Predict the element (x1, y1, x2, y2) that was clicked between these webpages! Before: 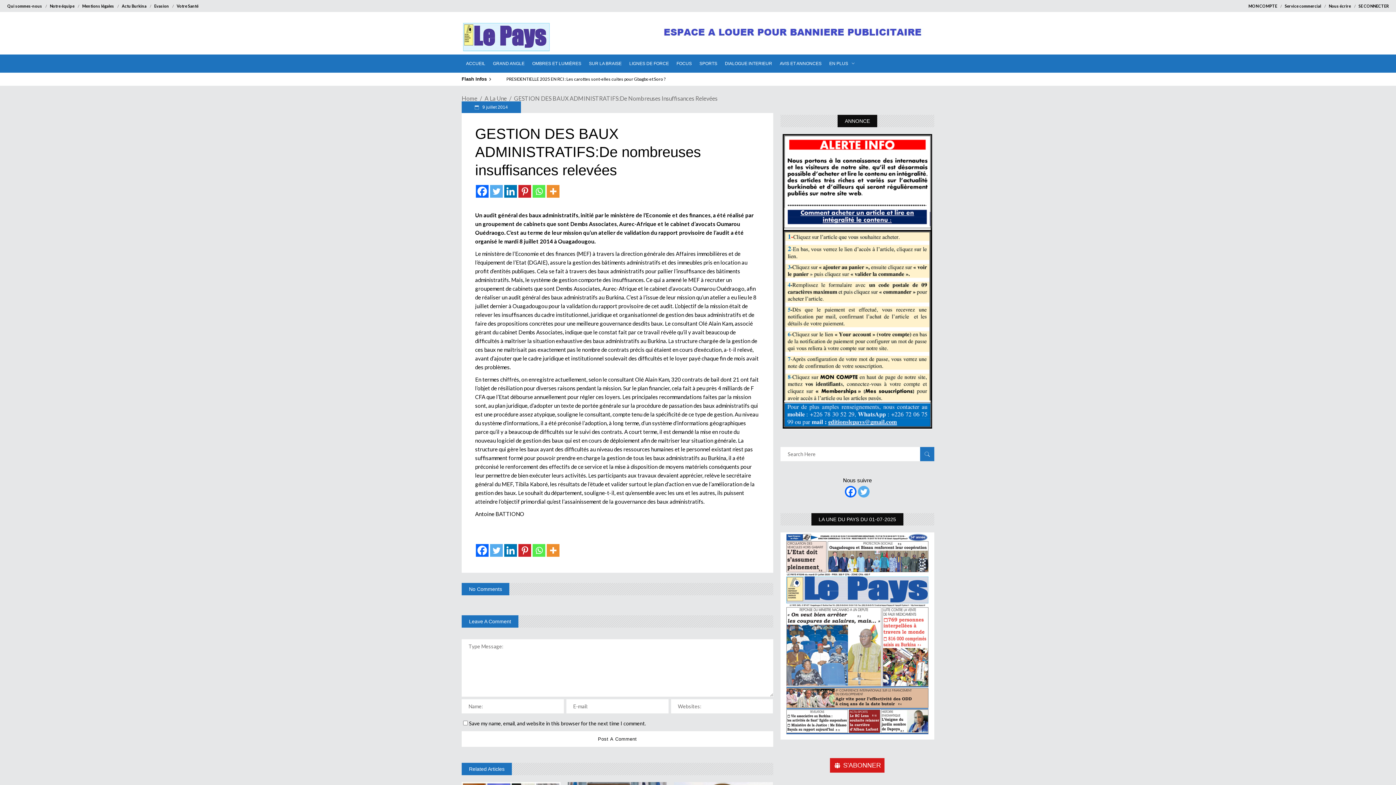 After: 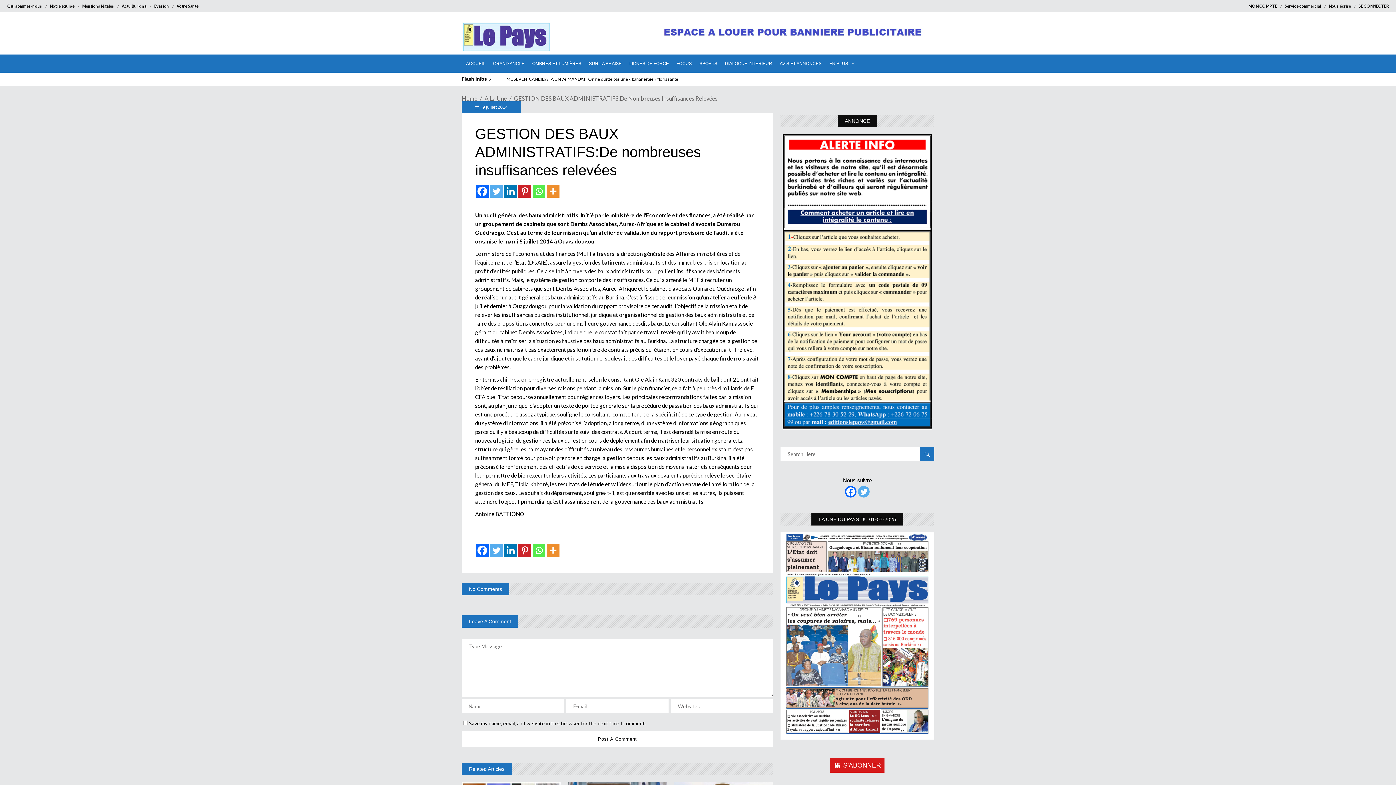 Action: bbox: (532, 544, 545, 557) label: Whatsapp